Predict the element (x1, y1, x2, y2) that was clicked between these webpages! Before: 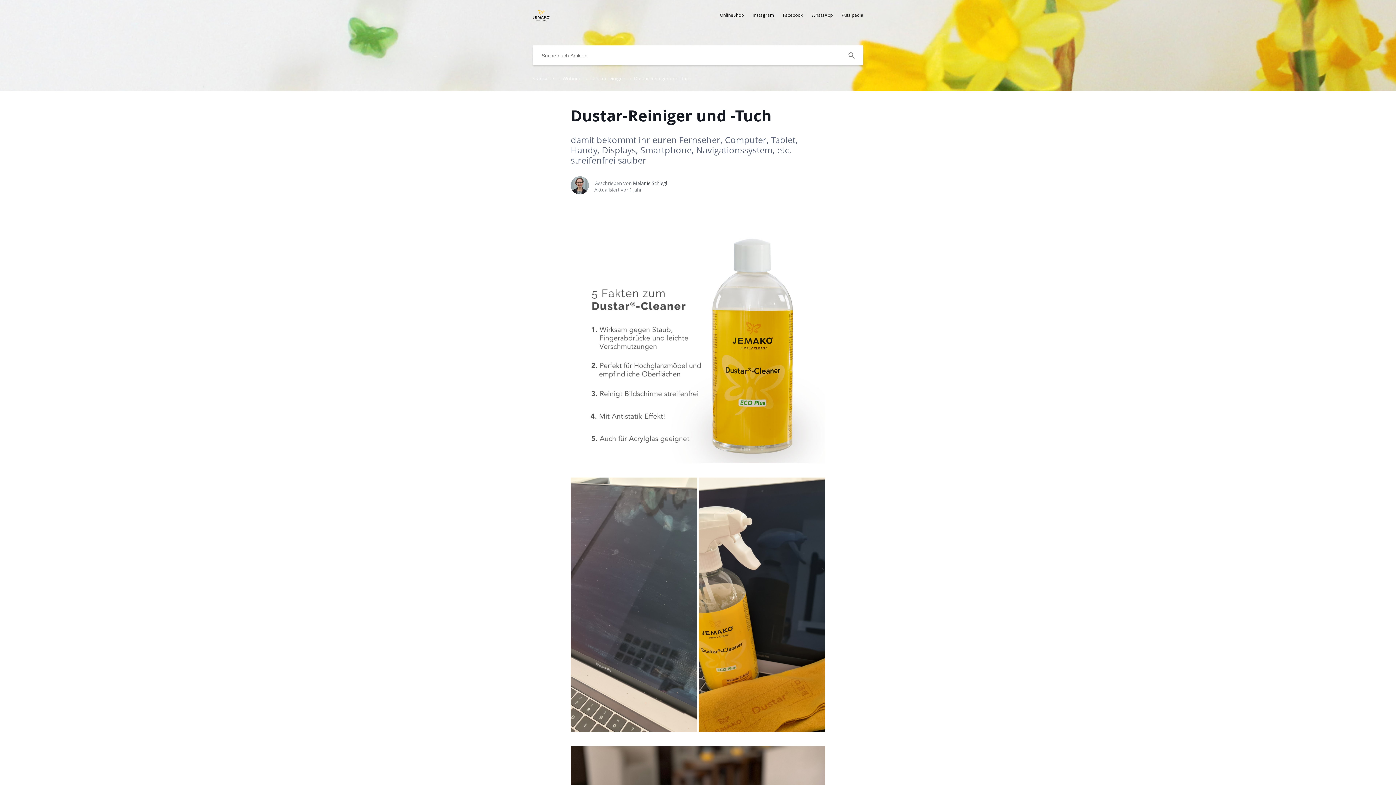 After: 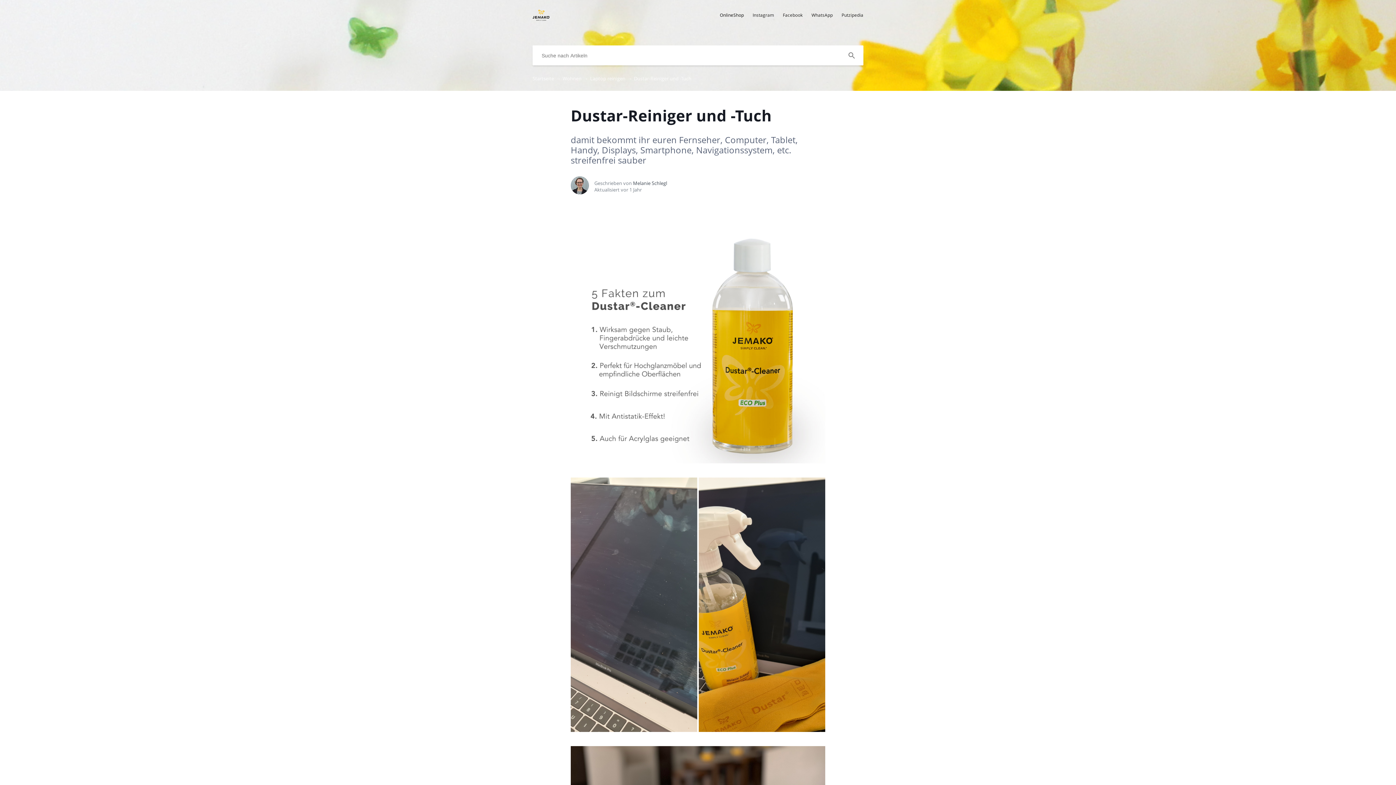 Action: bbox: (720, 9, 744, 20) label: OnlineShop